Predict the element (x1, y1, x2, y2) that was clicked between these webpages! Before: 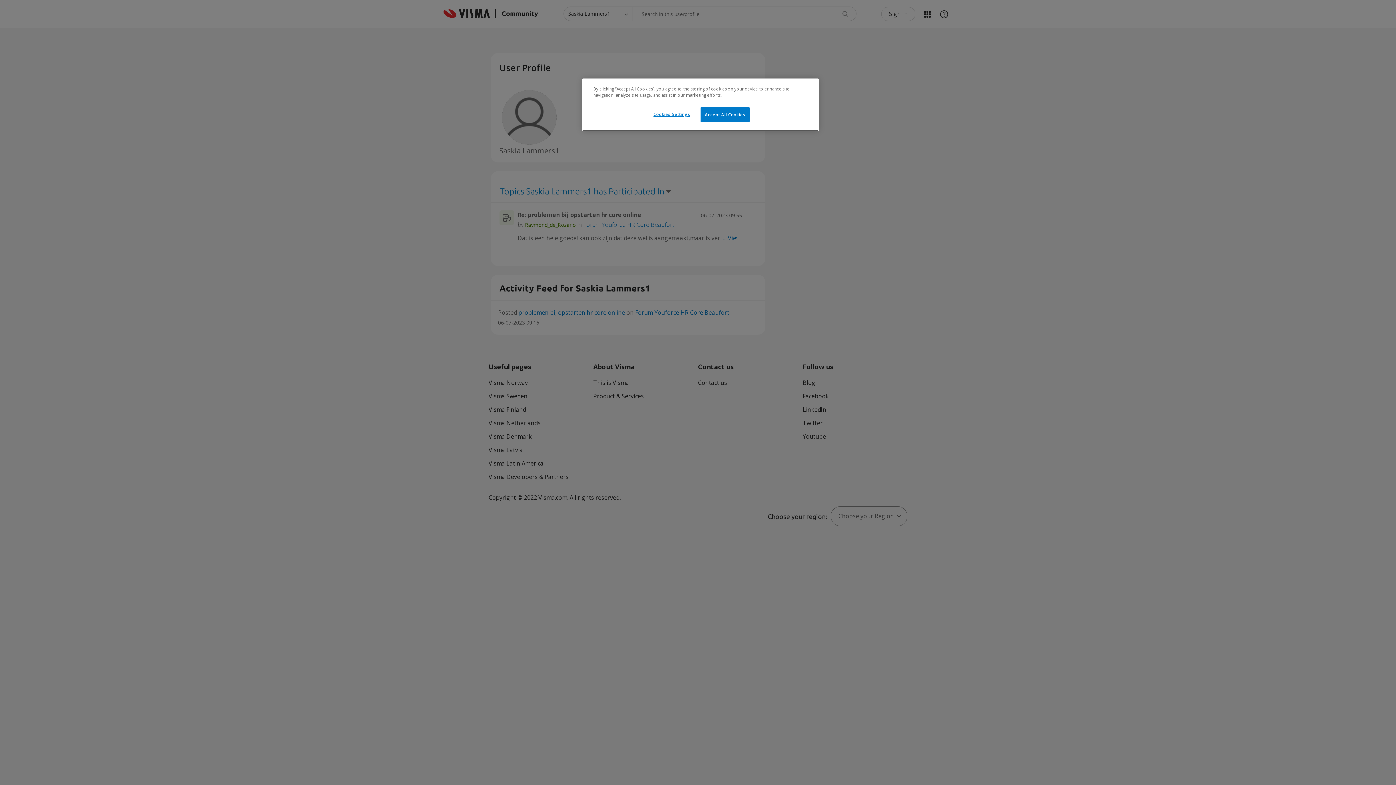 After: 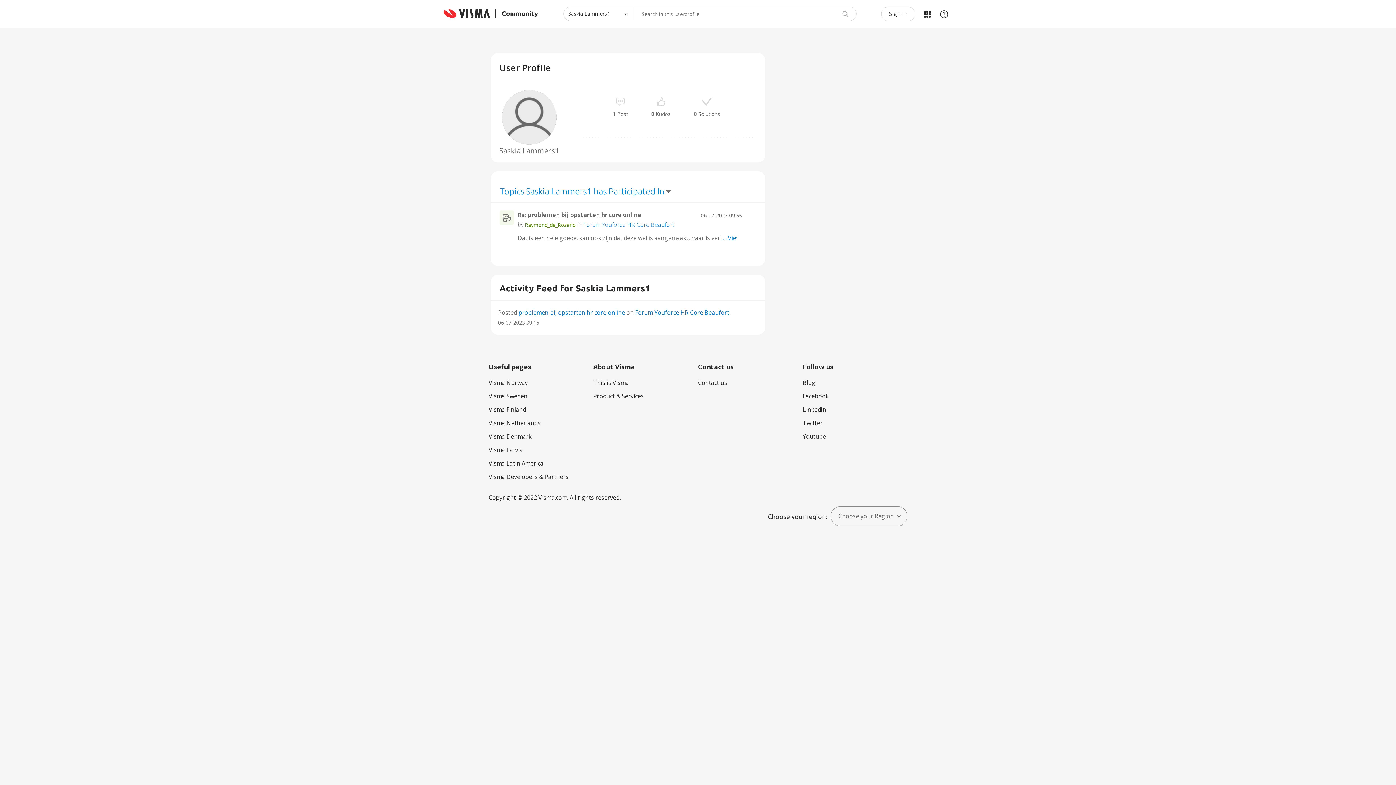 Action: bbox: (700, 107, 749, 122) label: Accept All Cookies